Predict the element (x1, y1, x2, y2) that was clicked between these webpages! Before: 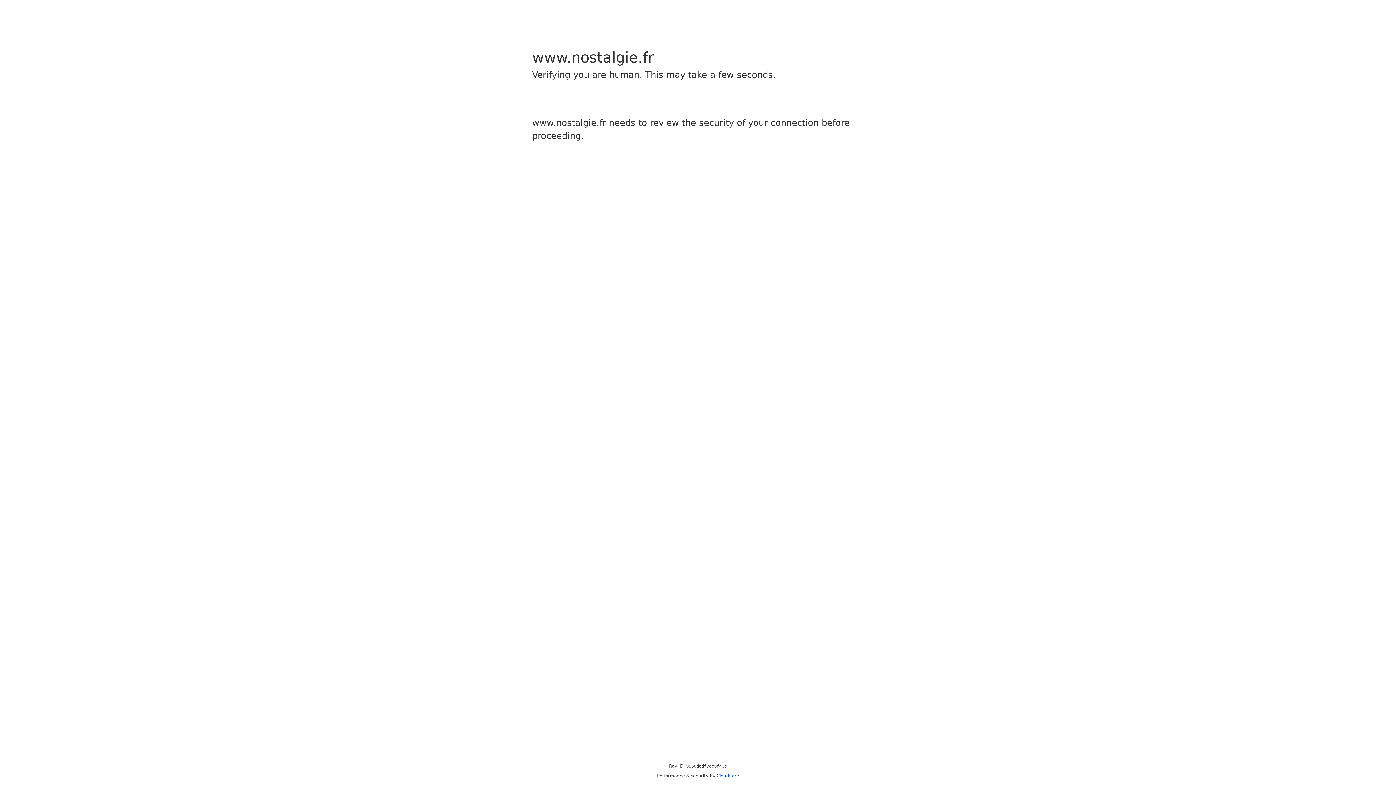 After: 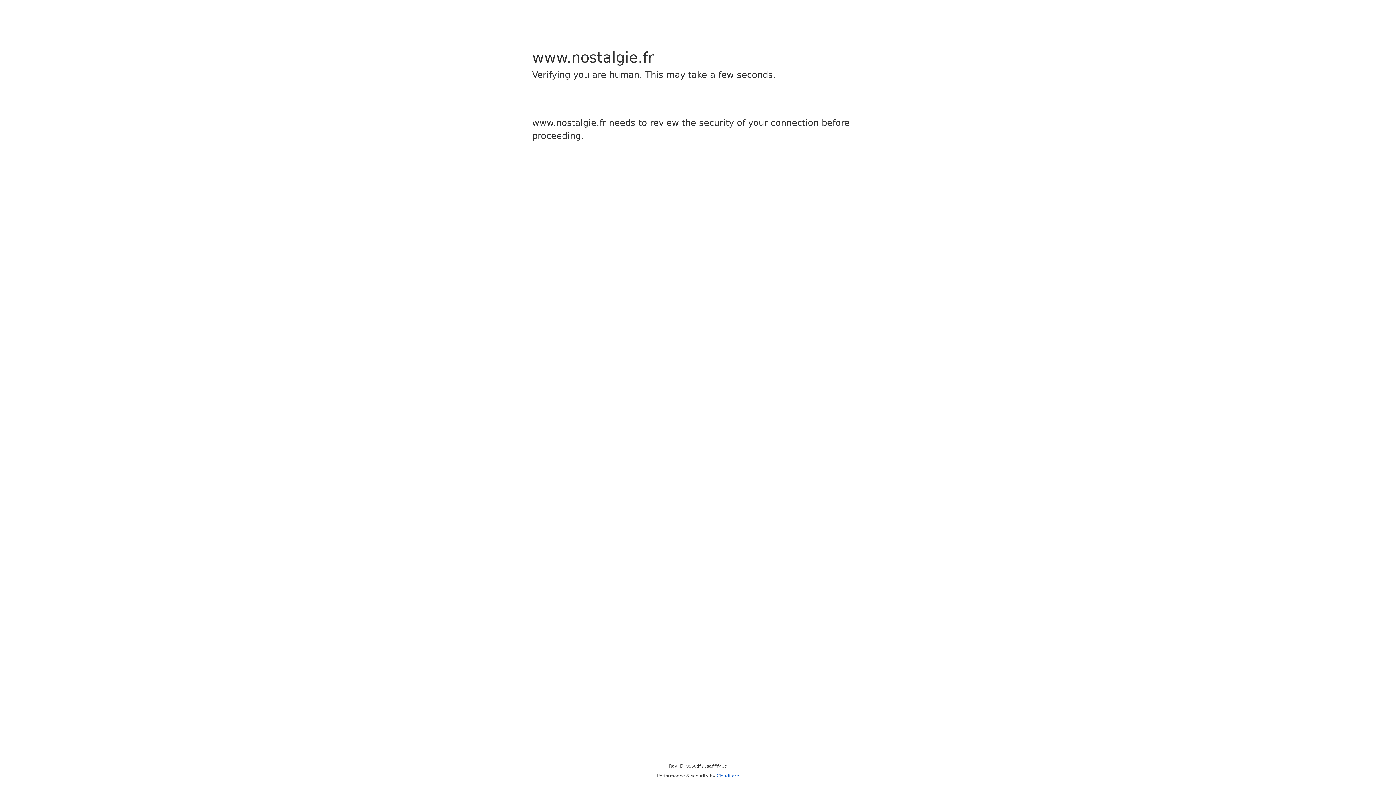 Action: label: Cloudflare bbox: (716, 773, 739, 778)